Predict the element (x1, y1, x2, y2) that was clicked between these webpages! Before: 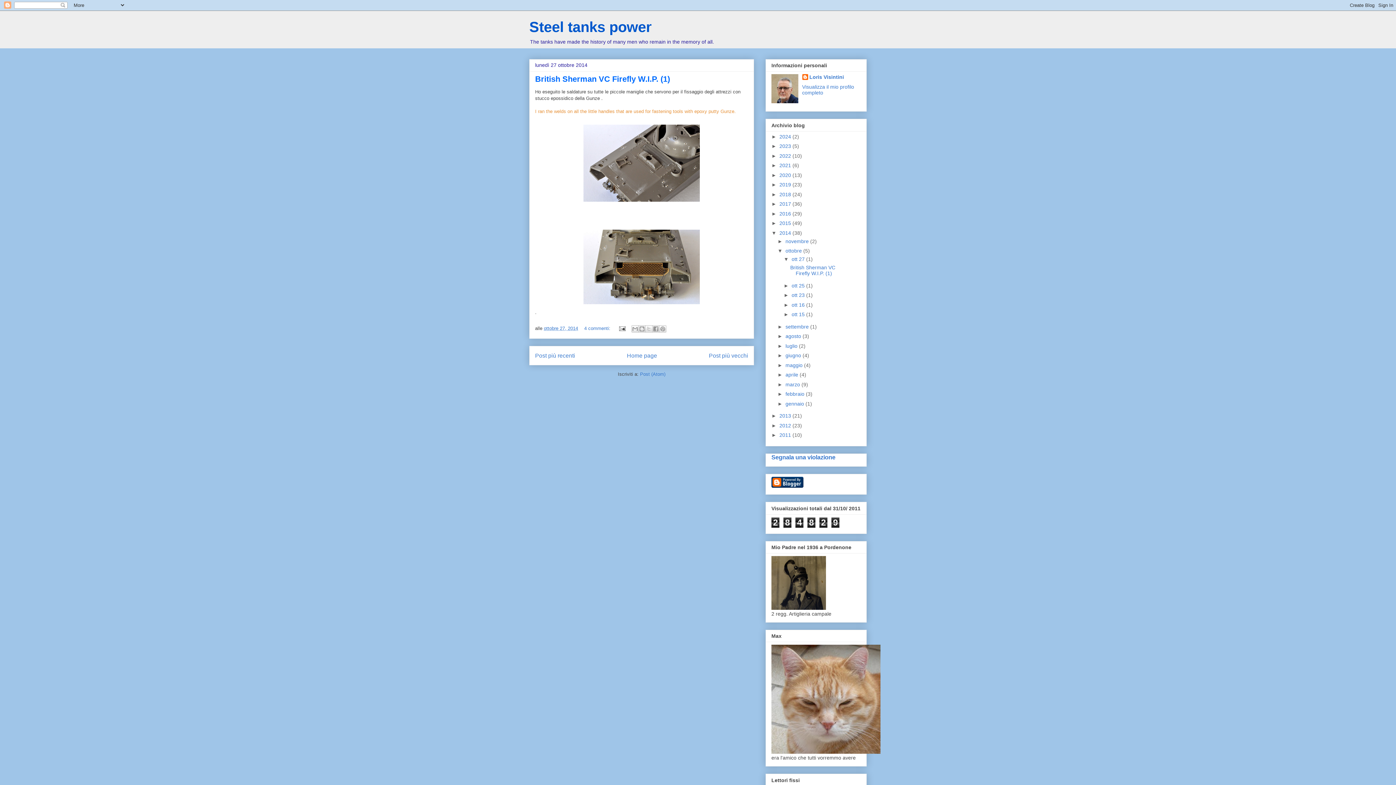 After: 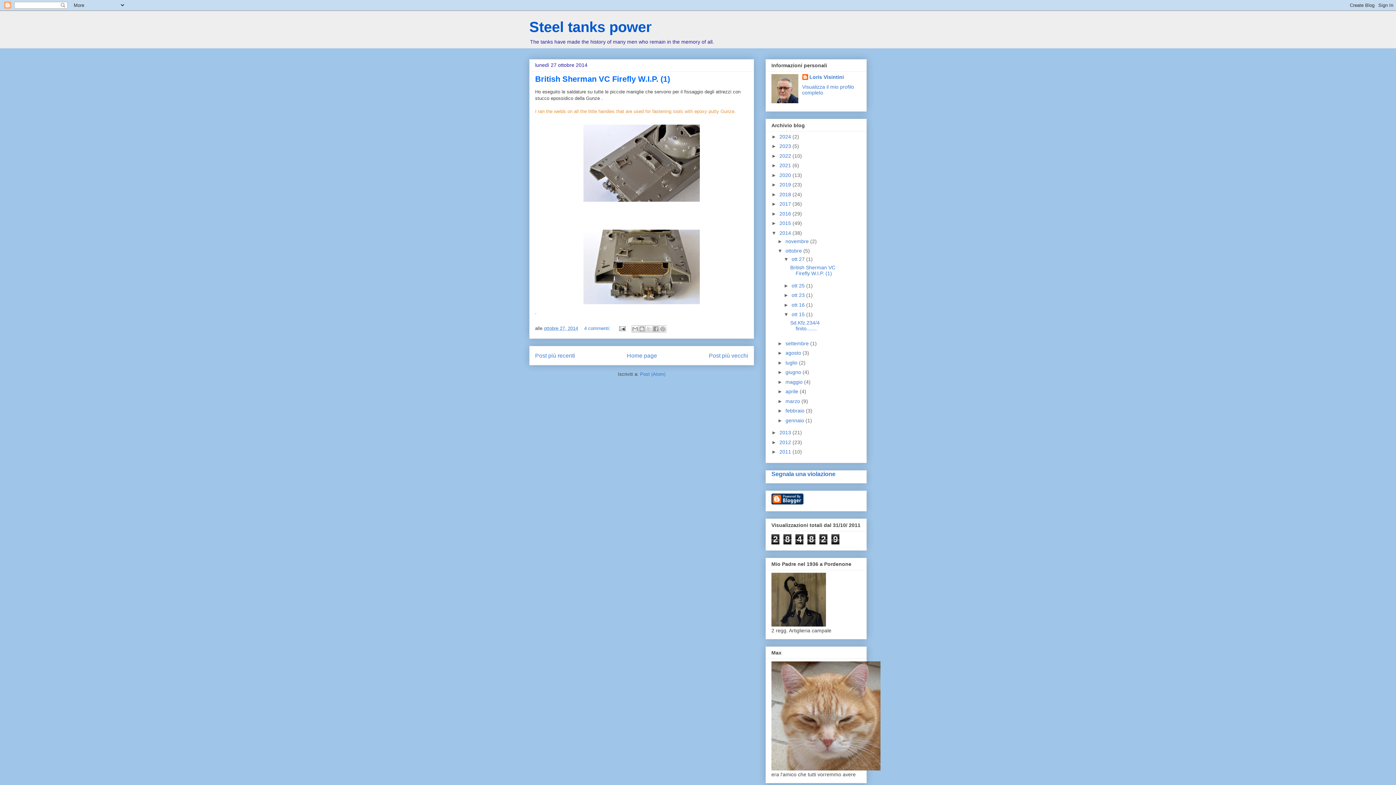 Action: label: ►   bbox: (783, 311, 791, 317)